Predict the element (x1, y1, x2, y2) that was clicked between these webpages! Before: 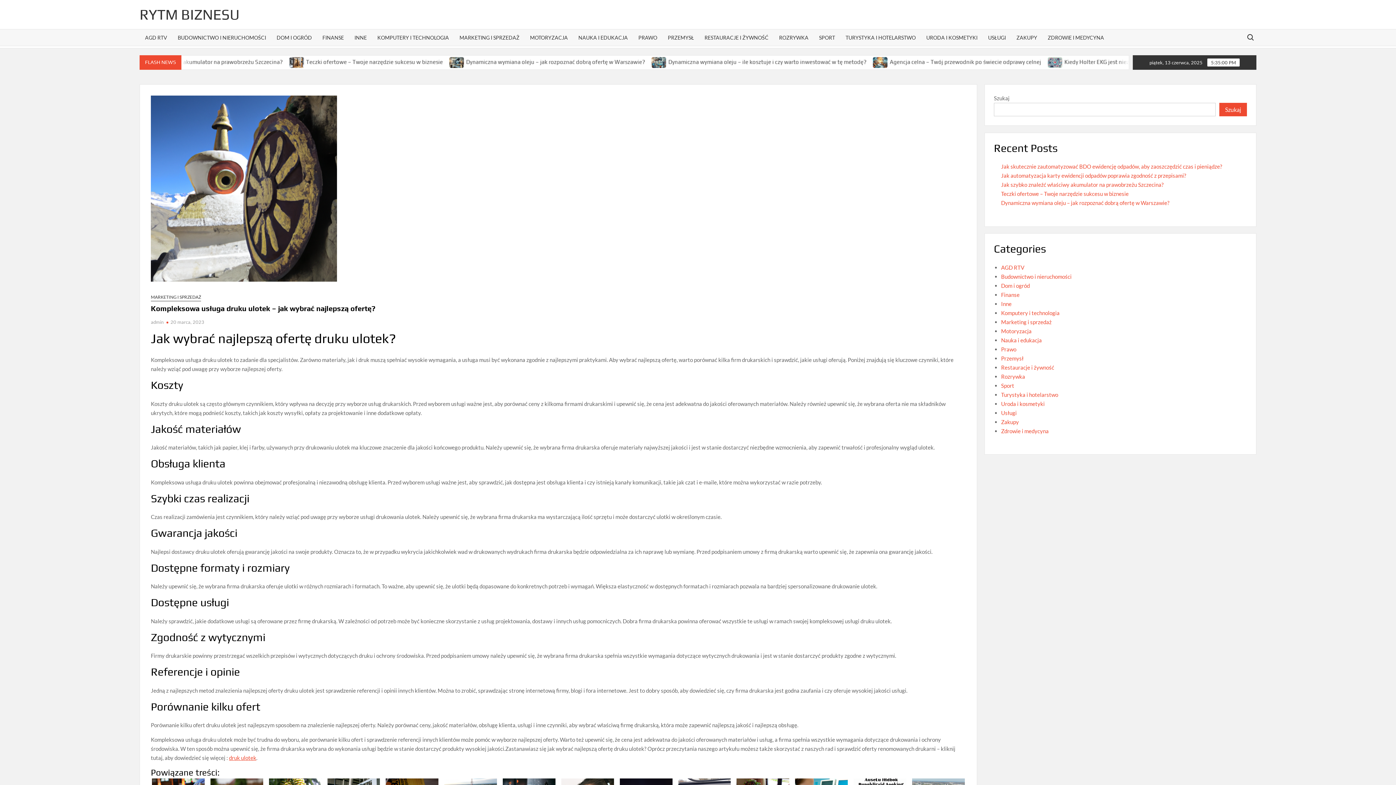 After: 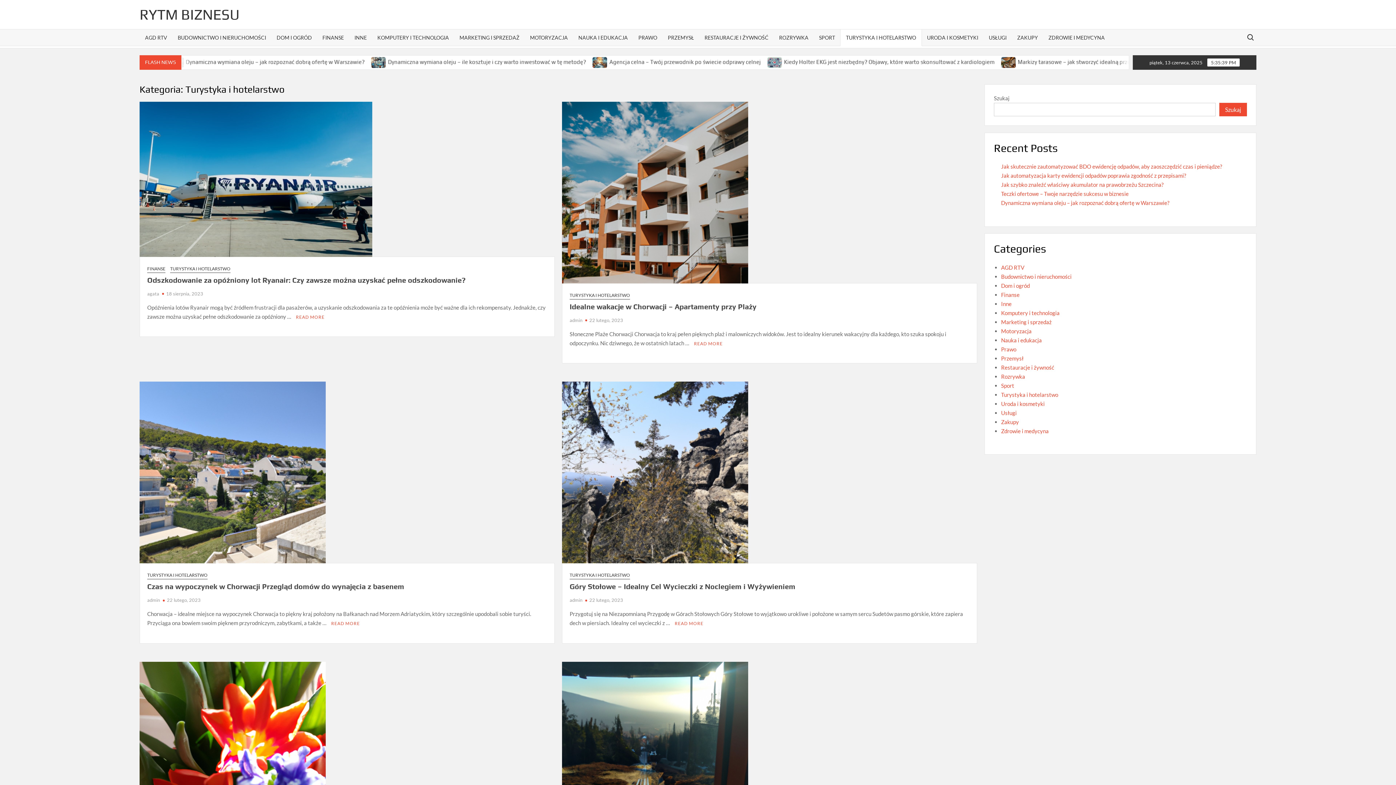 Action: bbox: (1001, 391, 1058, 398) label: Turystyka i hotelarstwo